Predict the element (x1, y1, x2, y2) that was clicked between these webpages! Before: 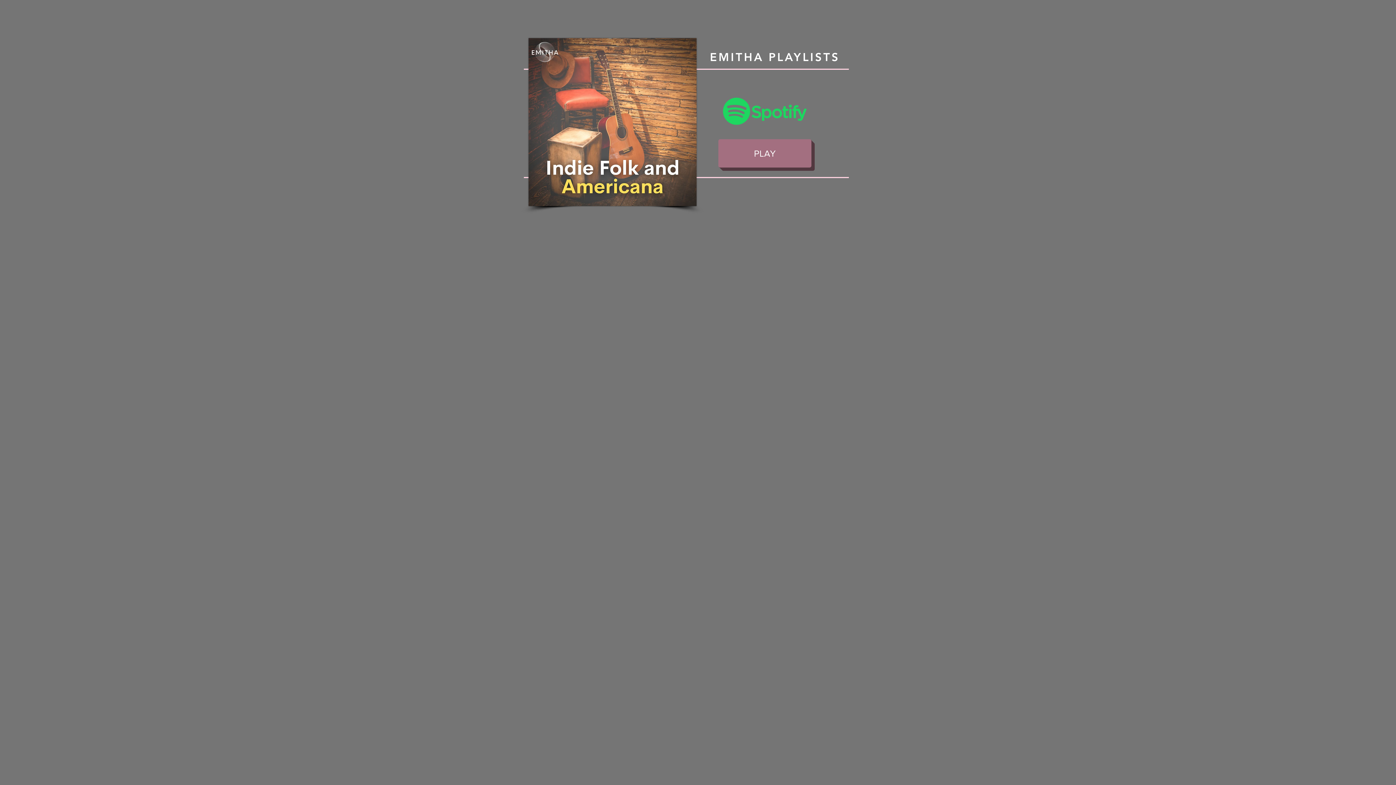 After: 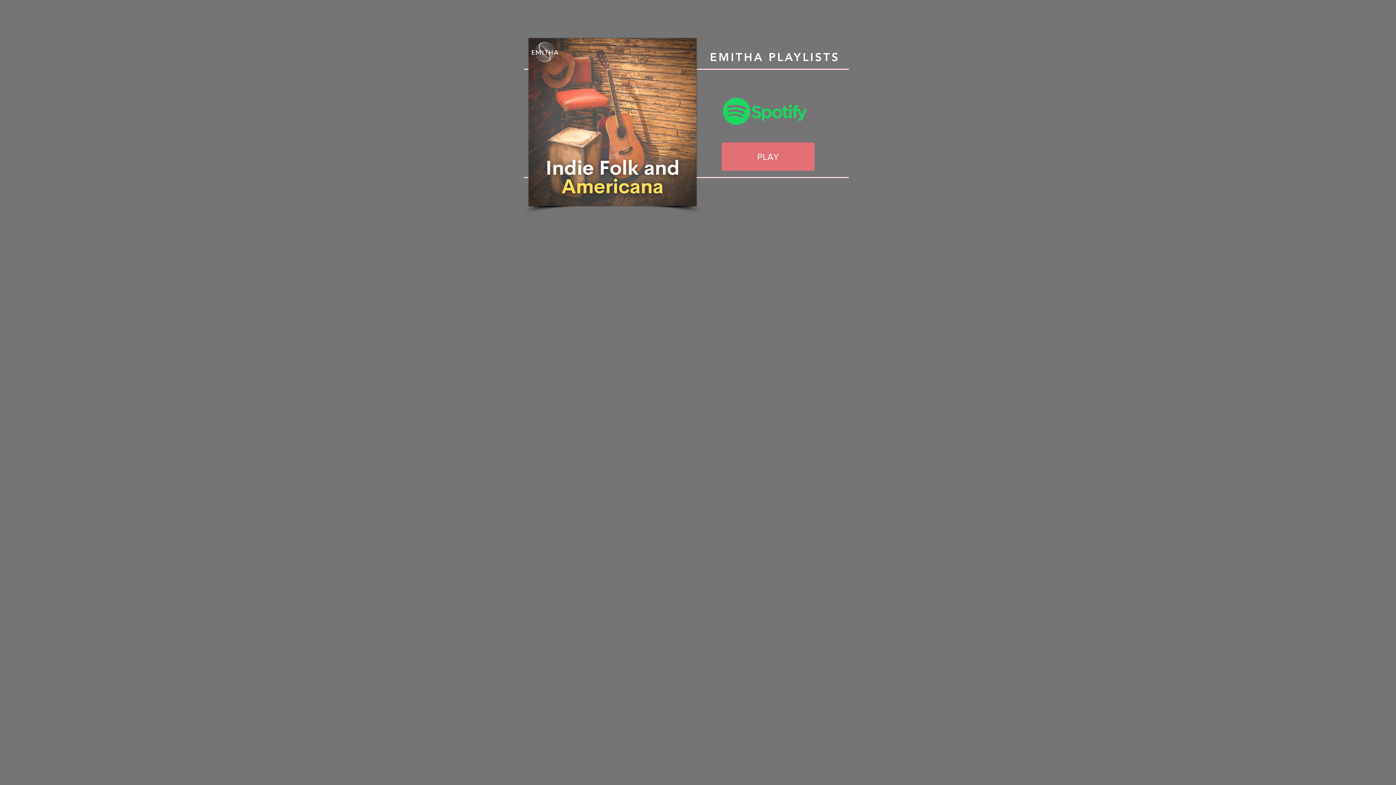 Action: label: PLAY bbox: (718, 139, 811, 167)